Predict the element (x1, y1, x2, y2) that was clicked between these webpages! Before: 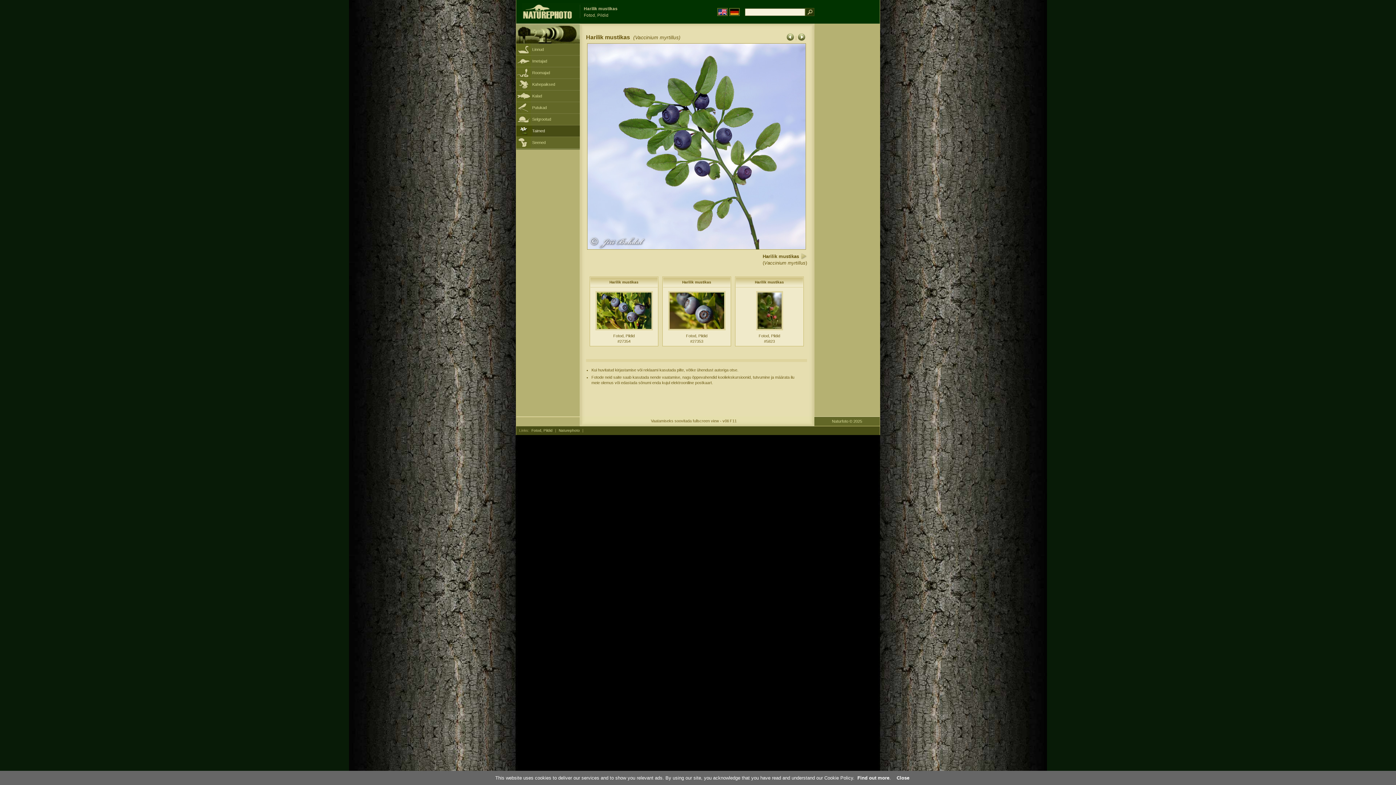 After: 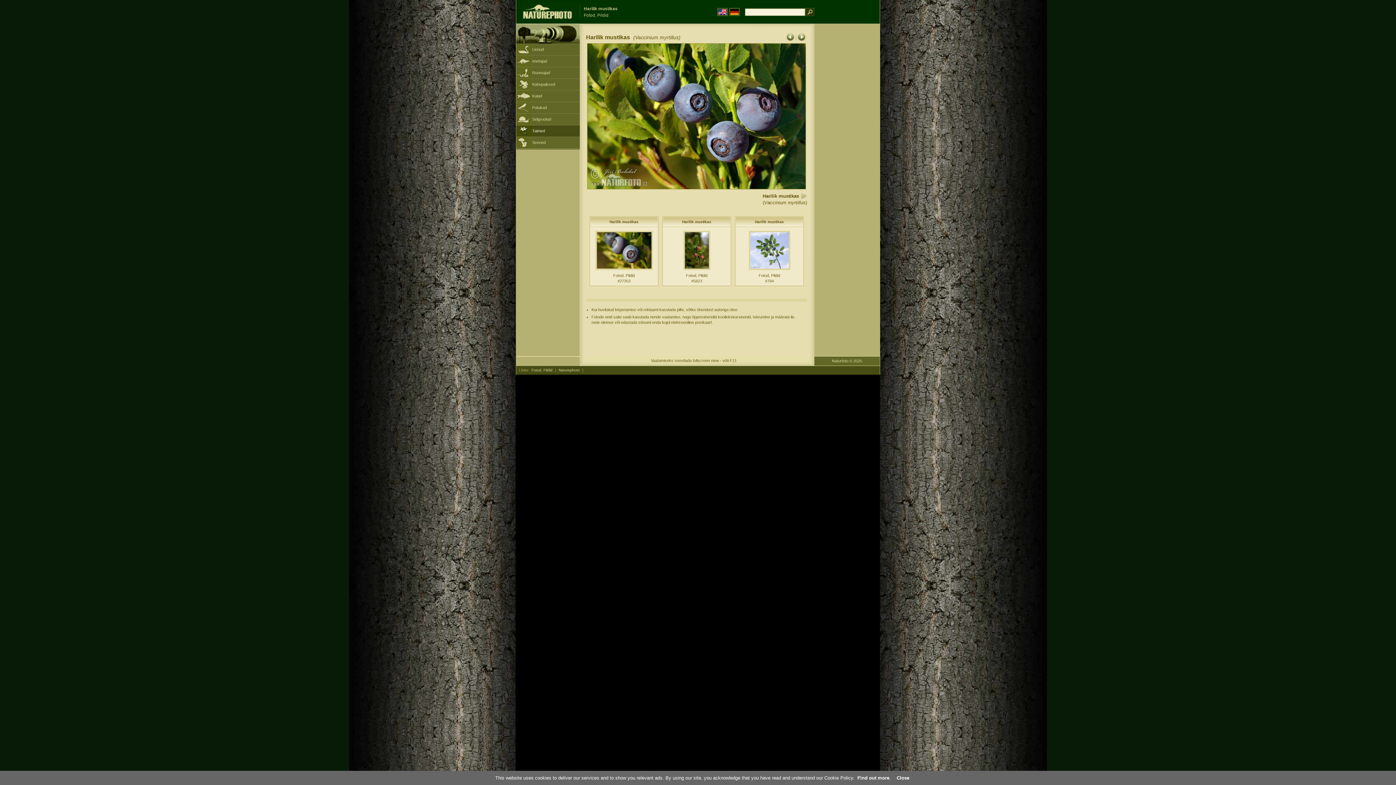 Action: bbox: (798, 34, 805, 40)